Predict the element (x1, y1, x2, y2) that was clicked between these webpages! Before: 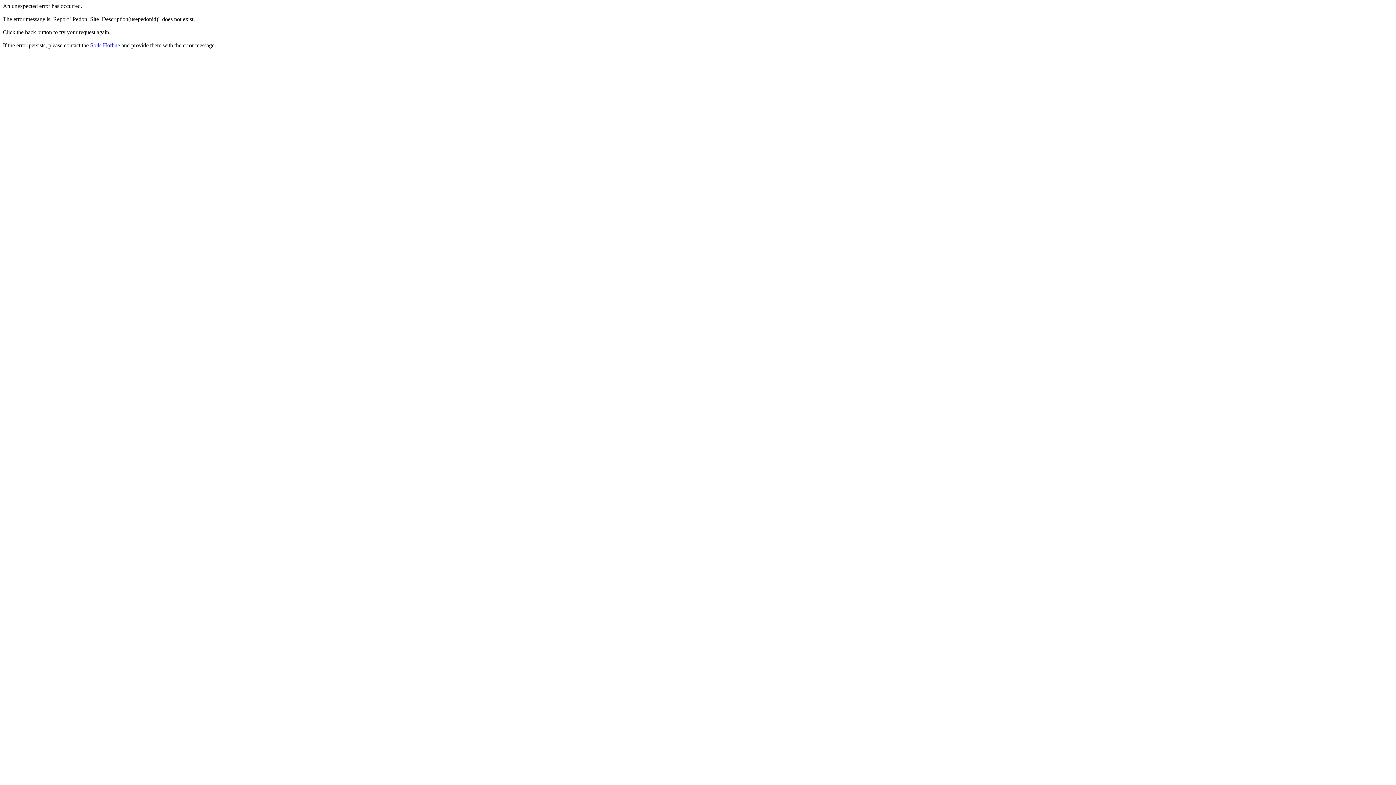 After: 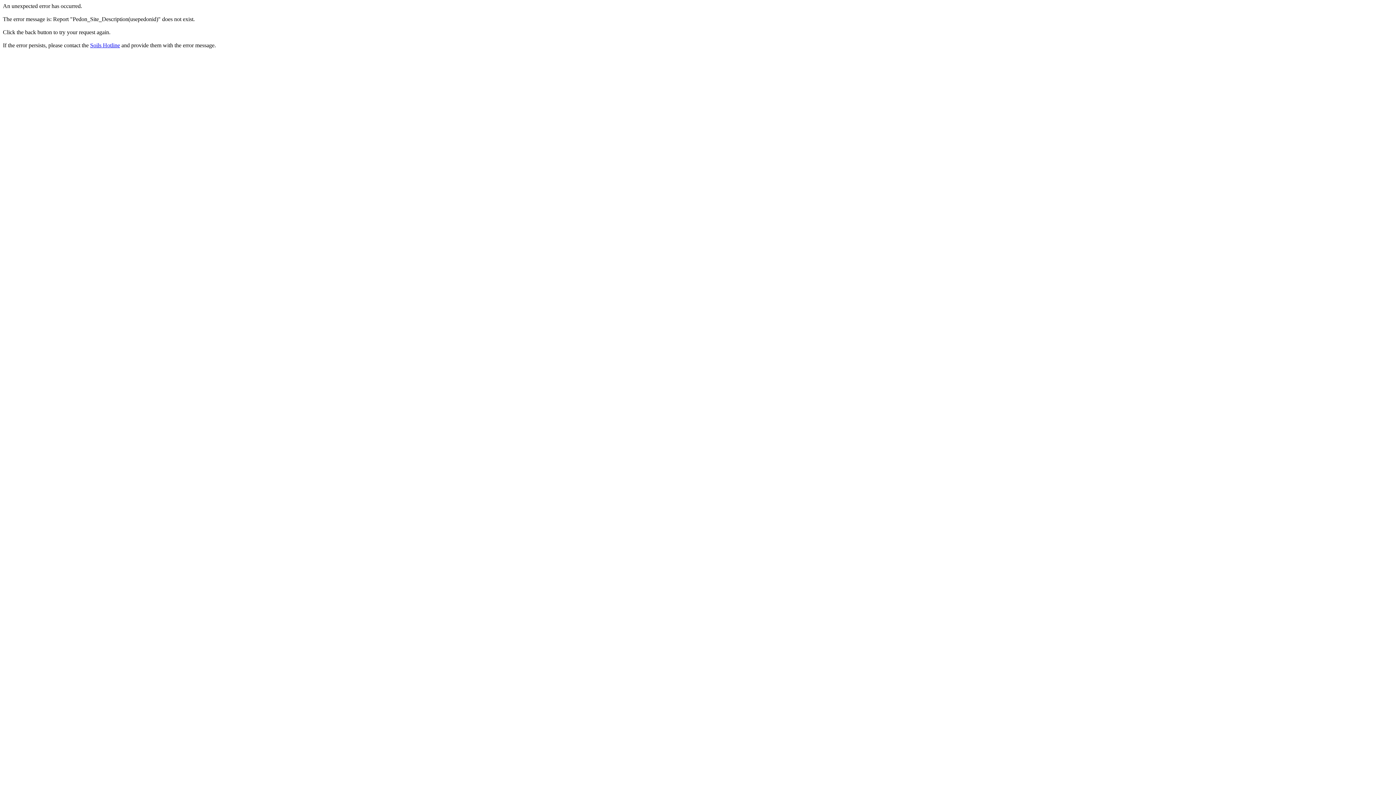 Action: label: Soils Hotline bbox: (90, 42, 120, 48)